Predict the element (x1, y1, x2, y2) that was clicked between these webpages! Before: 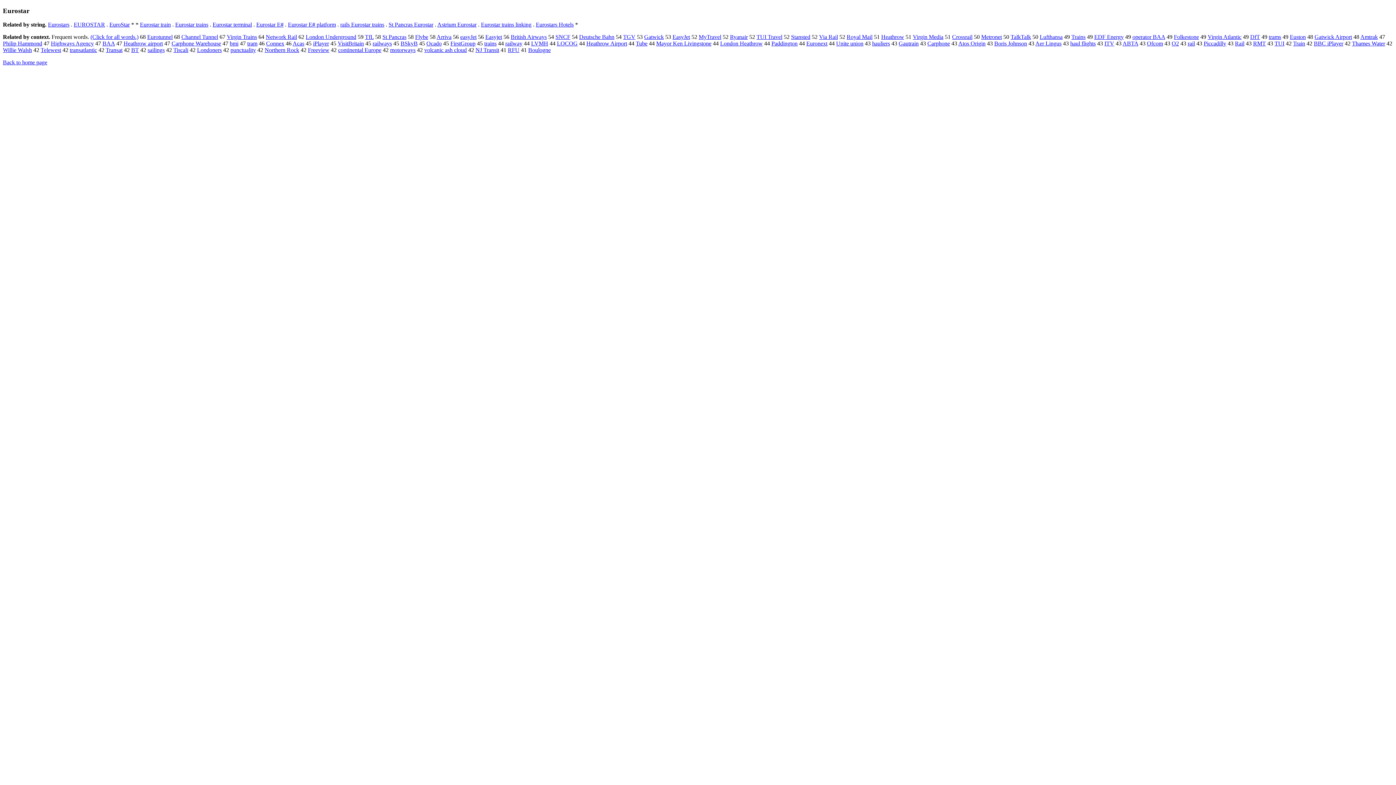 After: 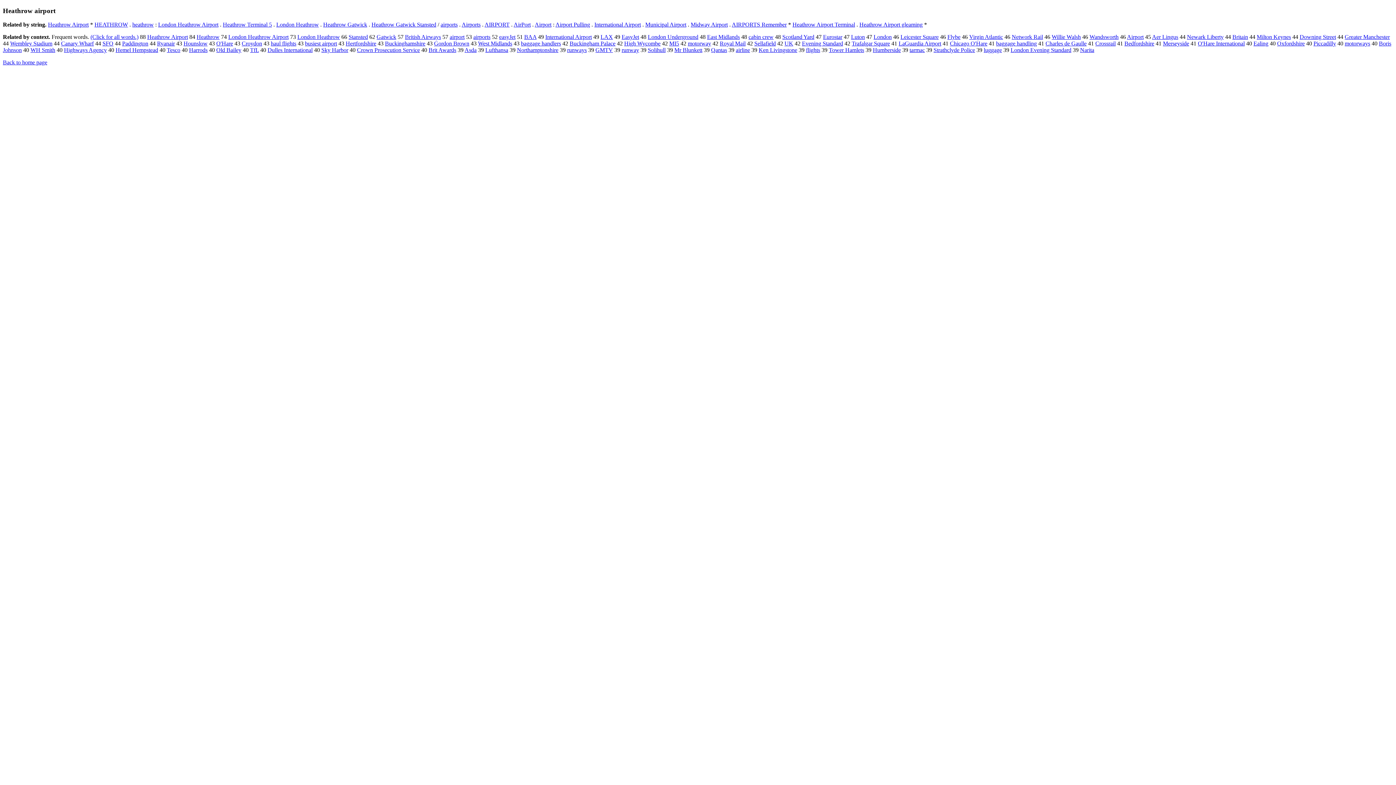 Action: bbox: (123, 40, 162, 46) label: Heathrow airport